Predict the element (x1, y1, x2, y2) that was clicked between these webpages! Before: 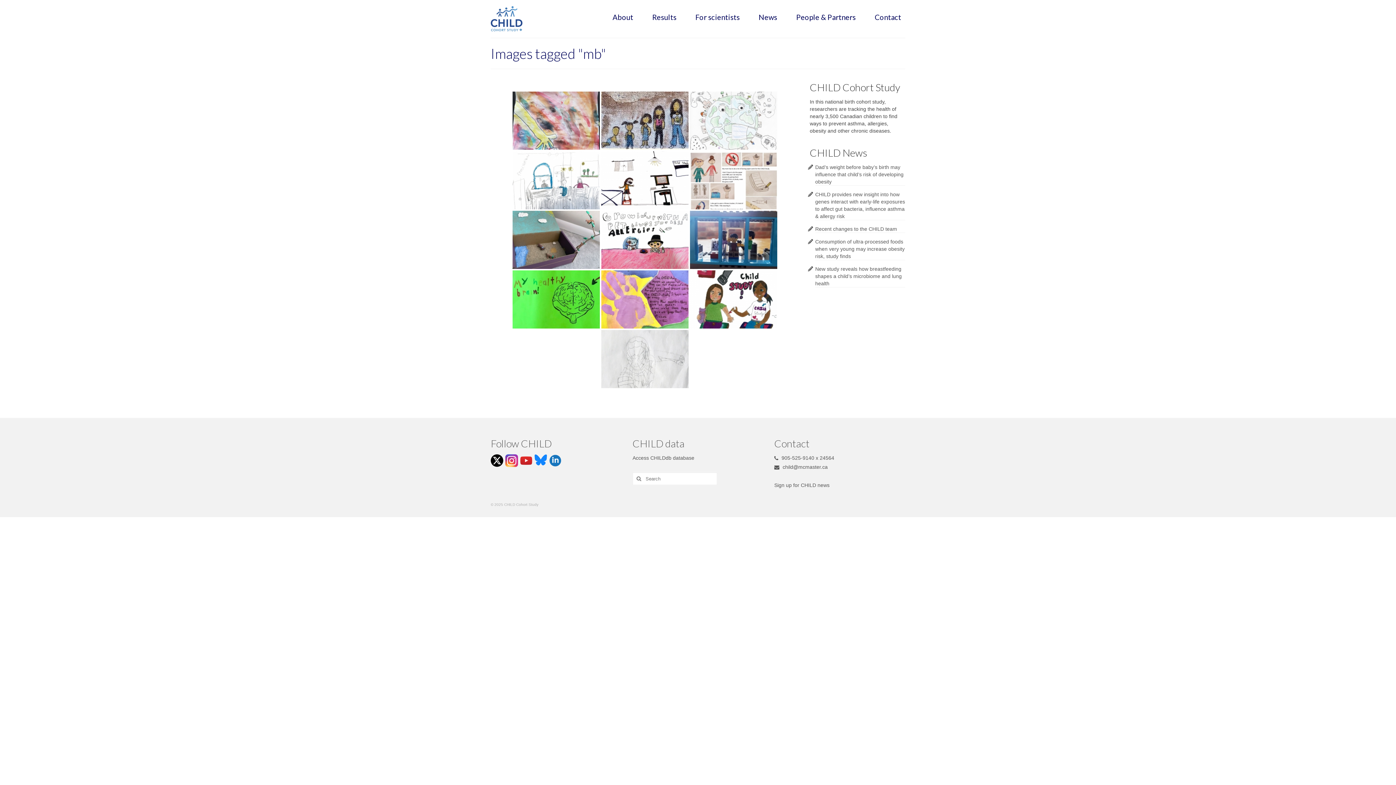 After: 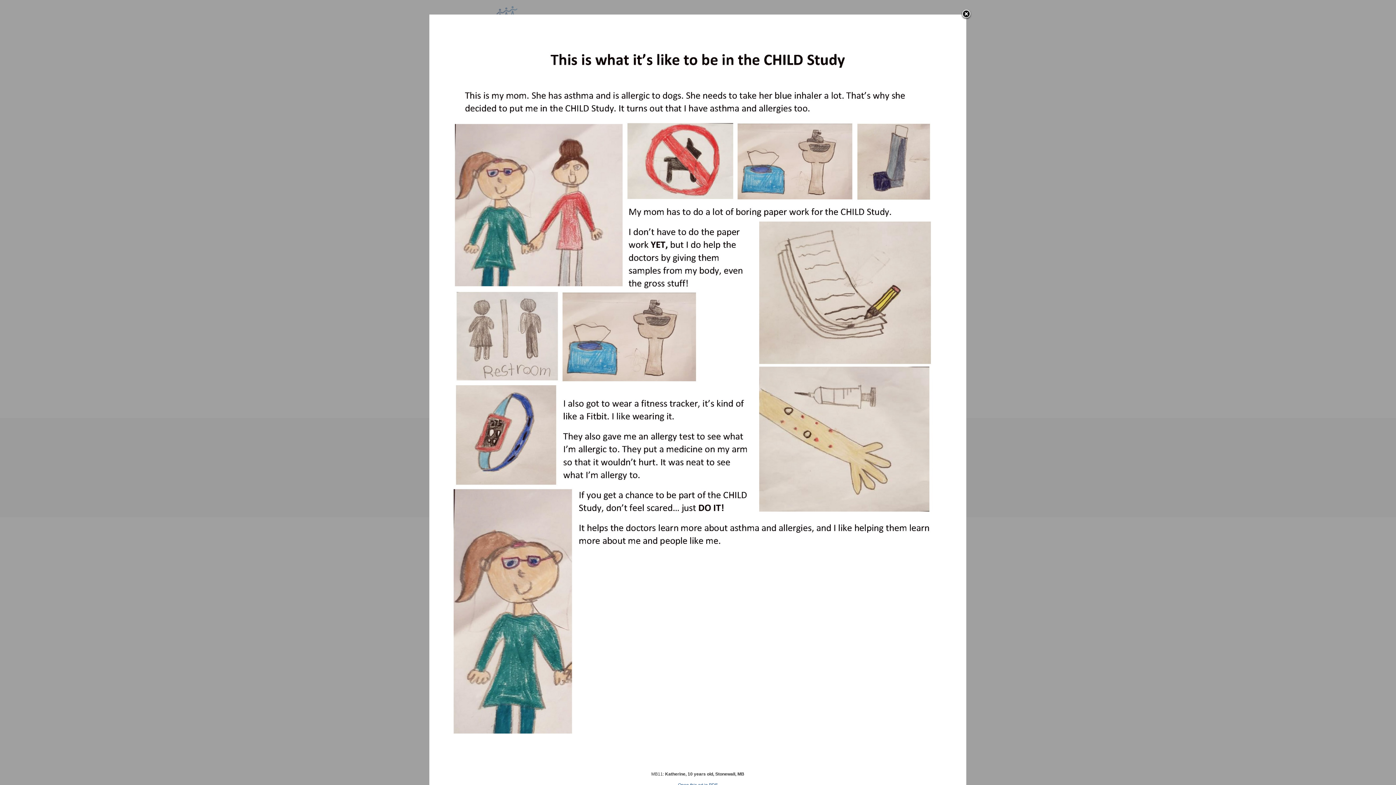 Action: bbox: (690, 151, 777, 209)